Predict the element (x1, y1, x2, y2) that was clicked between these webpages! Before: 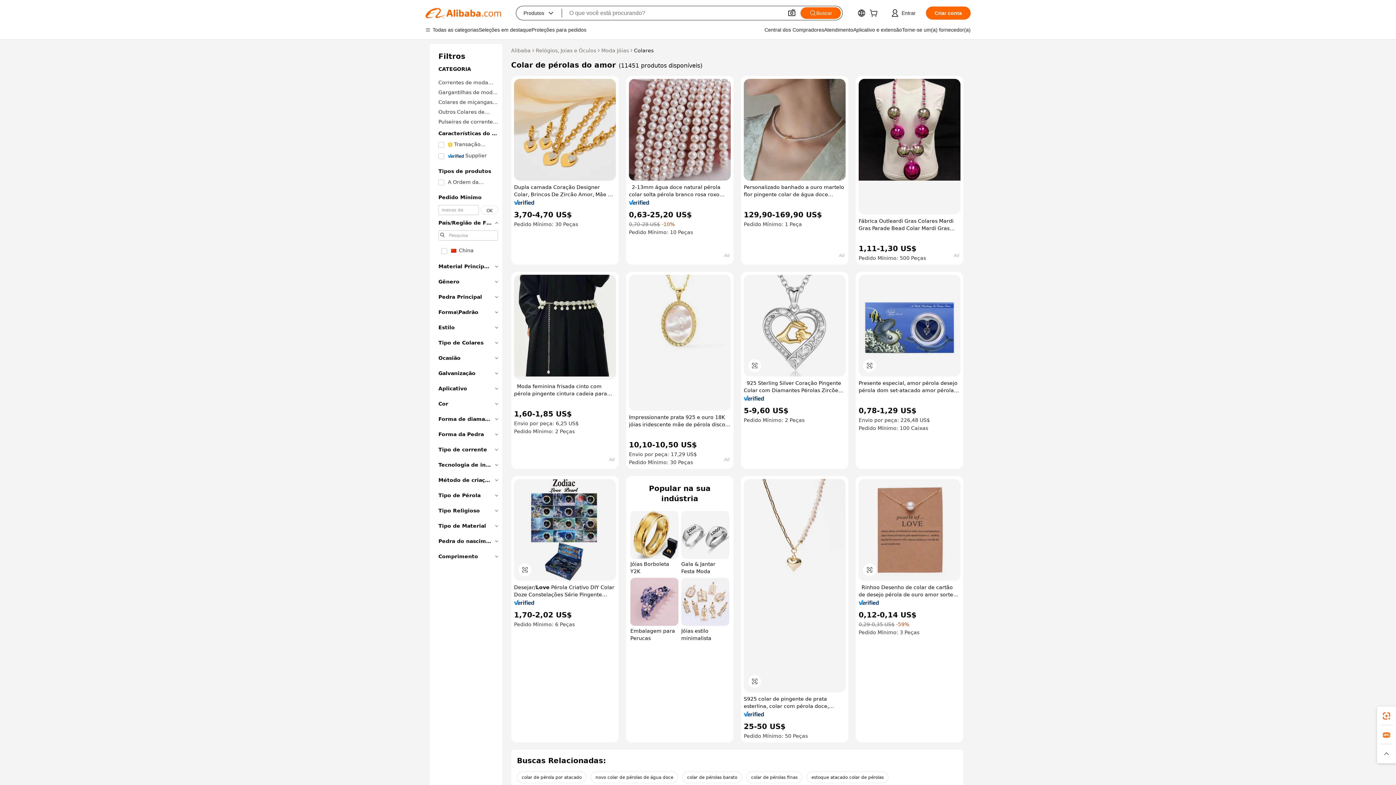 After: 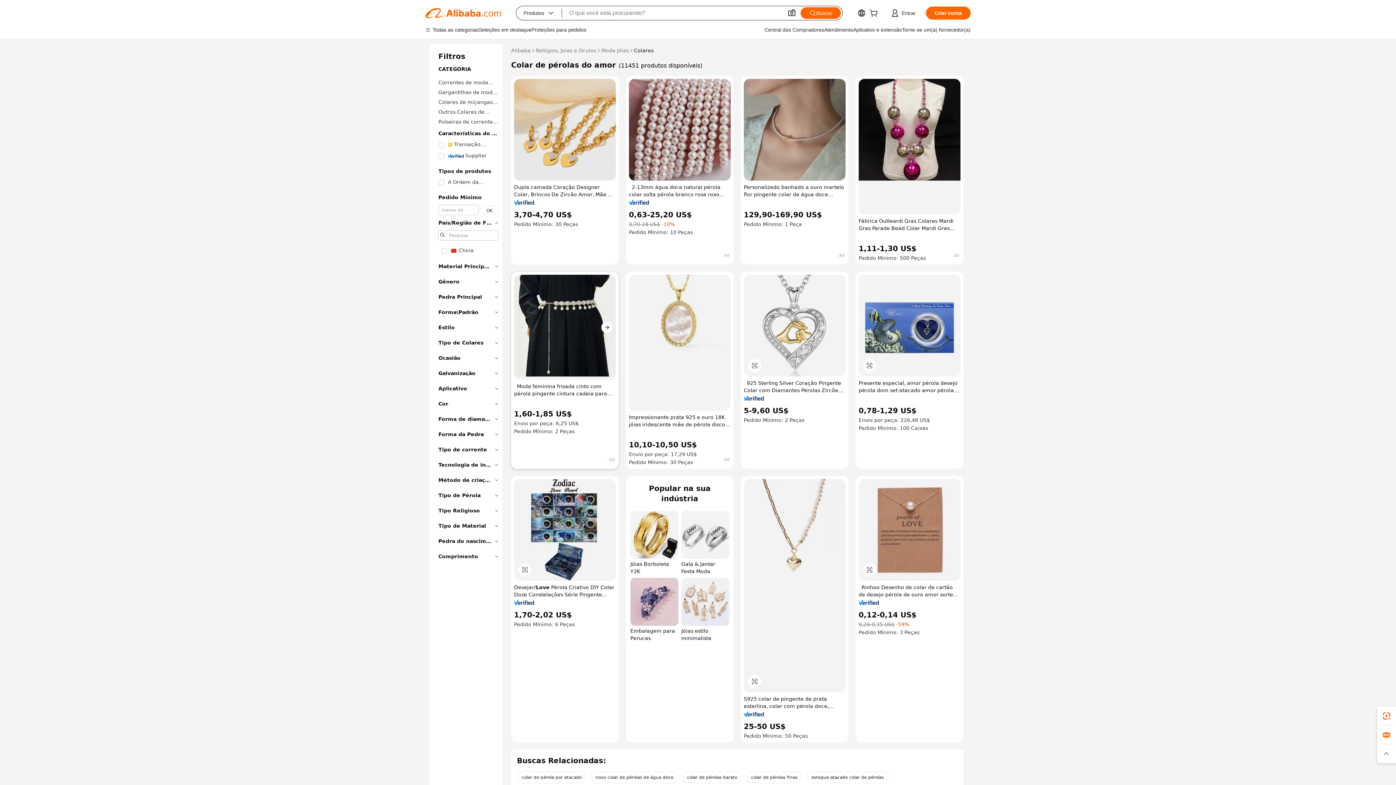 Action: bbox: (514, 275, 616, 379)